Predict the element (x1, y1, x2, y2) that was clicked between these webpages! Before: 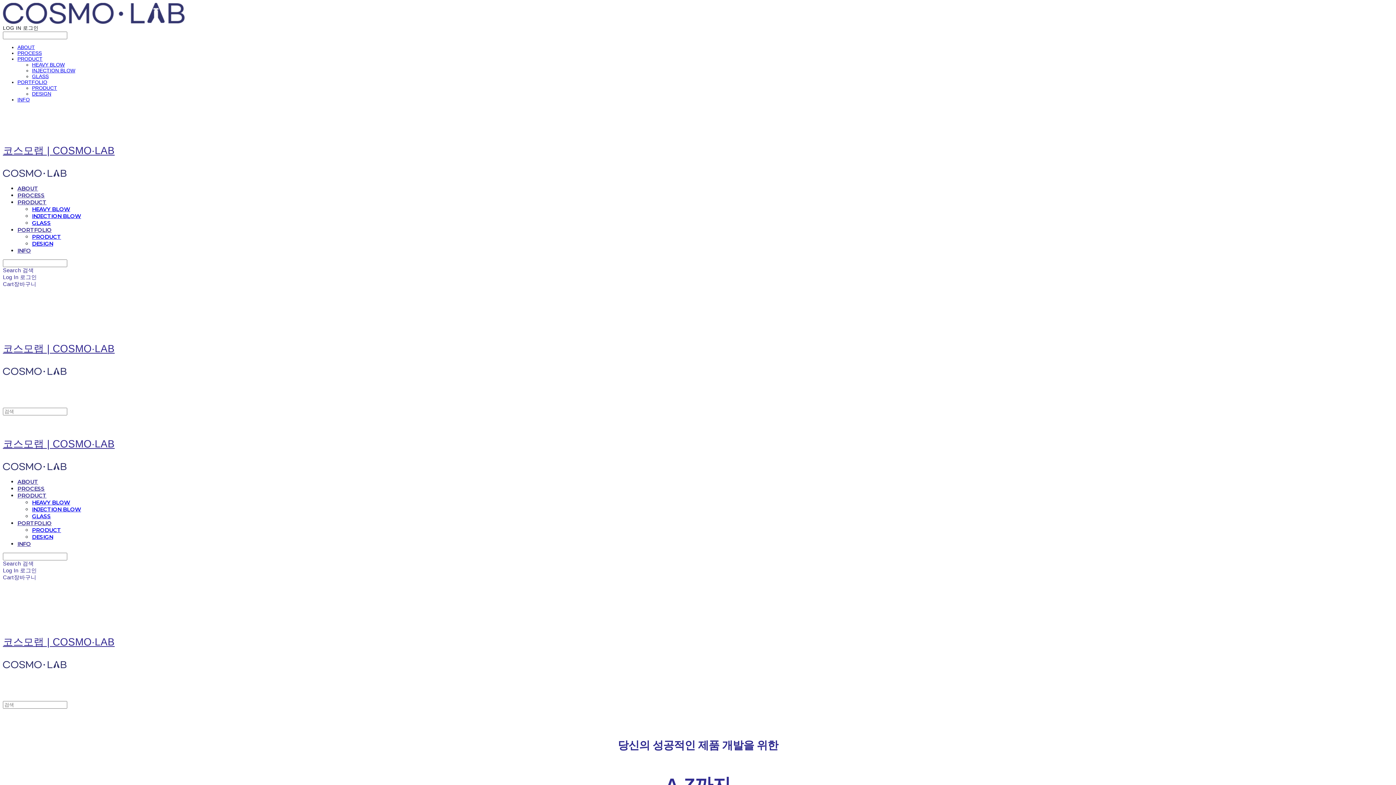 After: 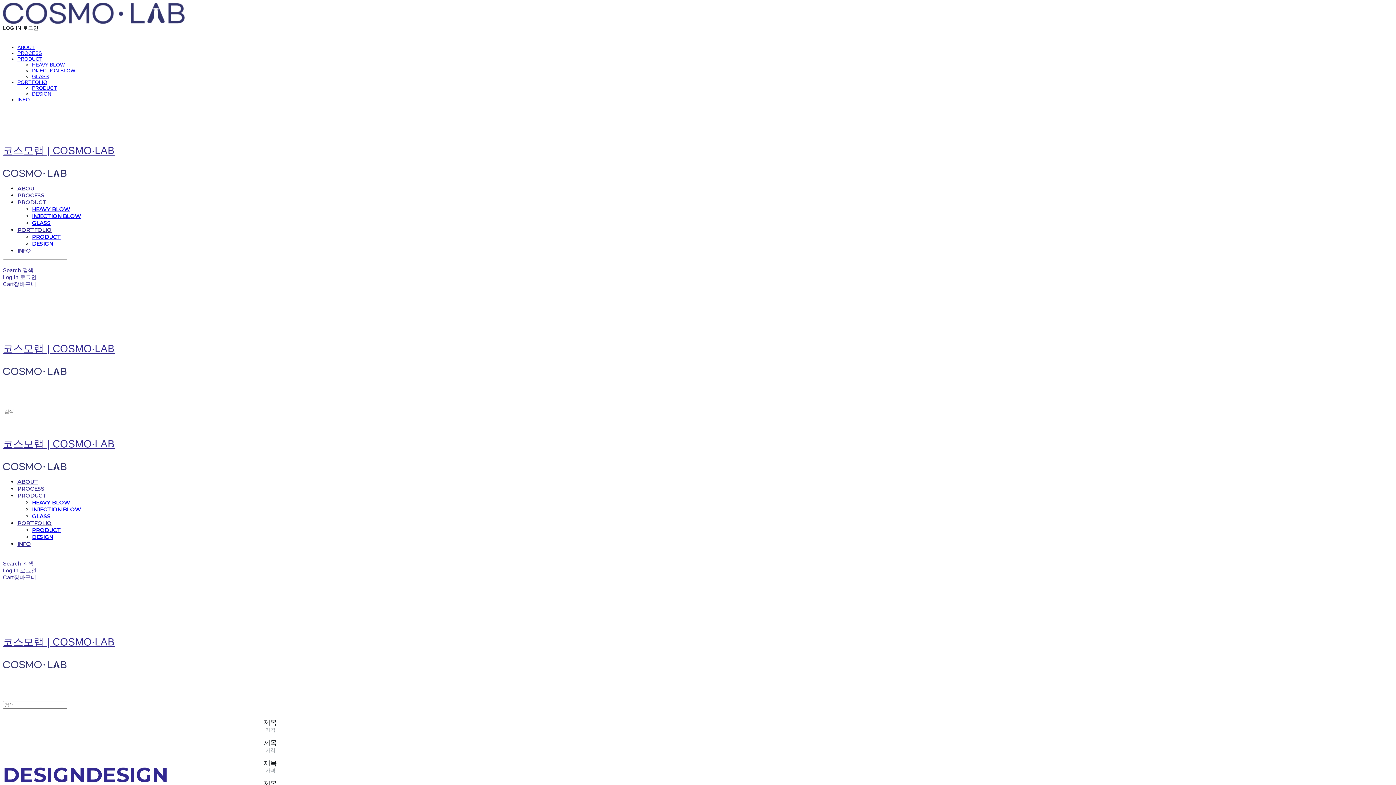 Action: label: DESIGN bbox: (32, 240, 53, 247)